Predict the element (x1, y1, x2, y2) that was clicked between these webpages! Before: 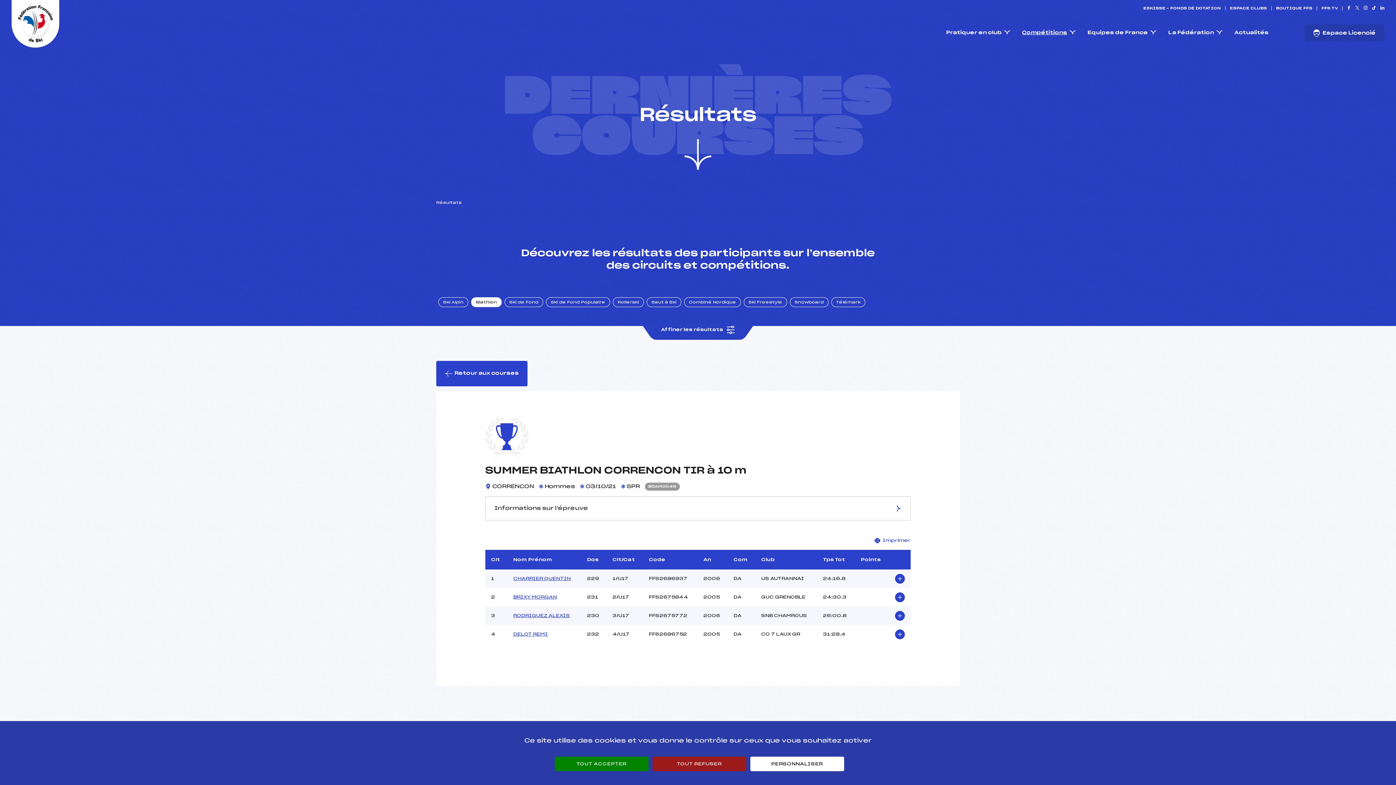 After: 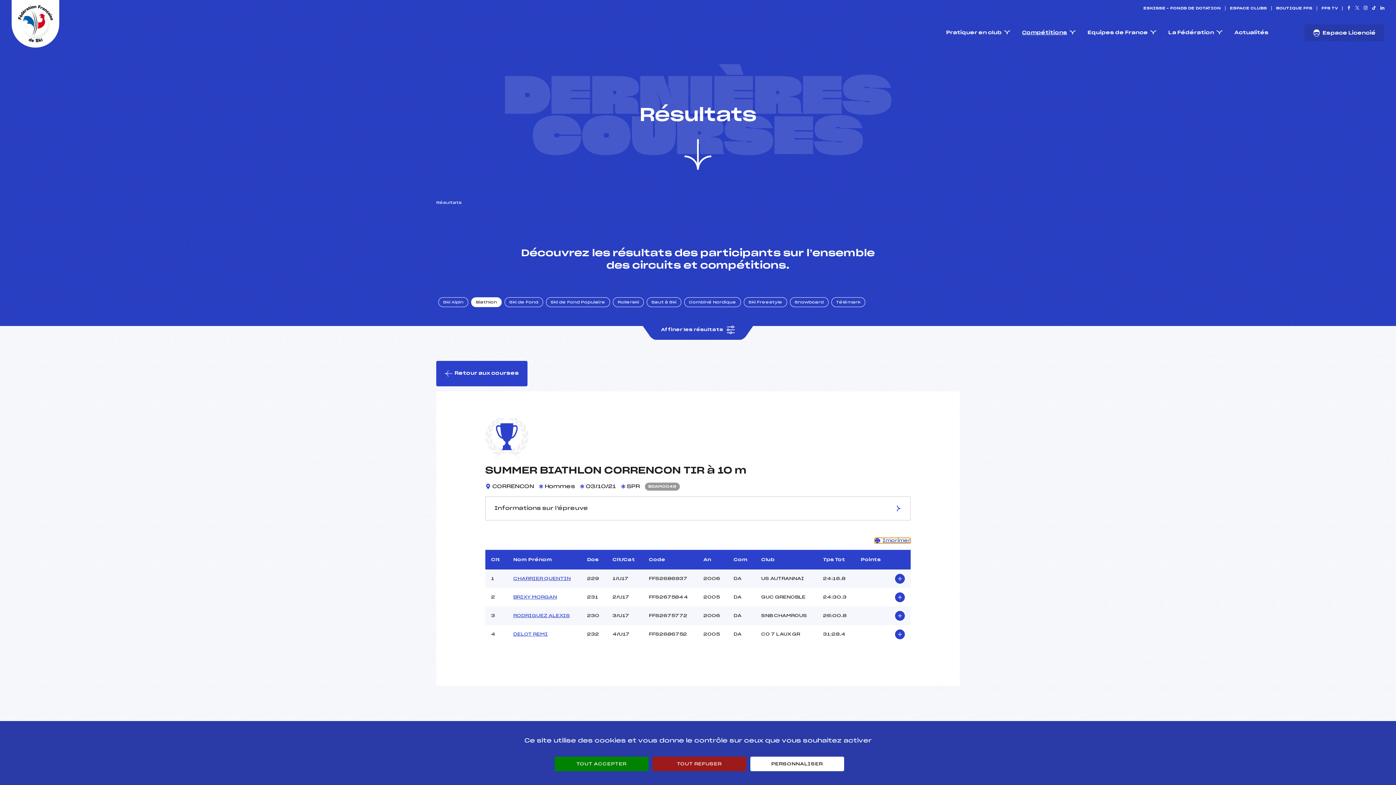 Action: bbox: (874, 538, 910, 543) label: Imprimer